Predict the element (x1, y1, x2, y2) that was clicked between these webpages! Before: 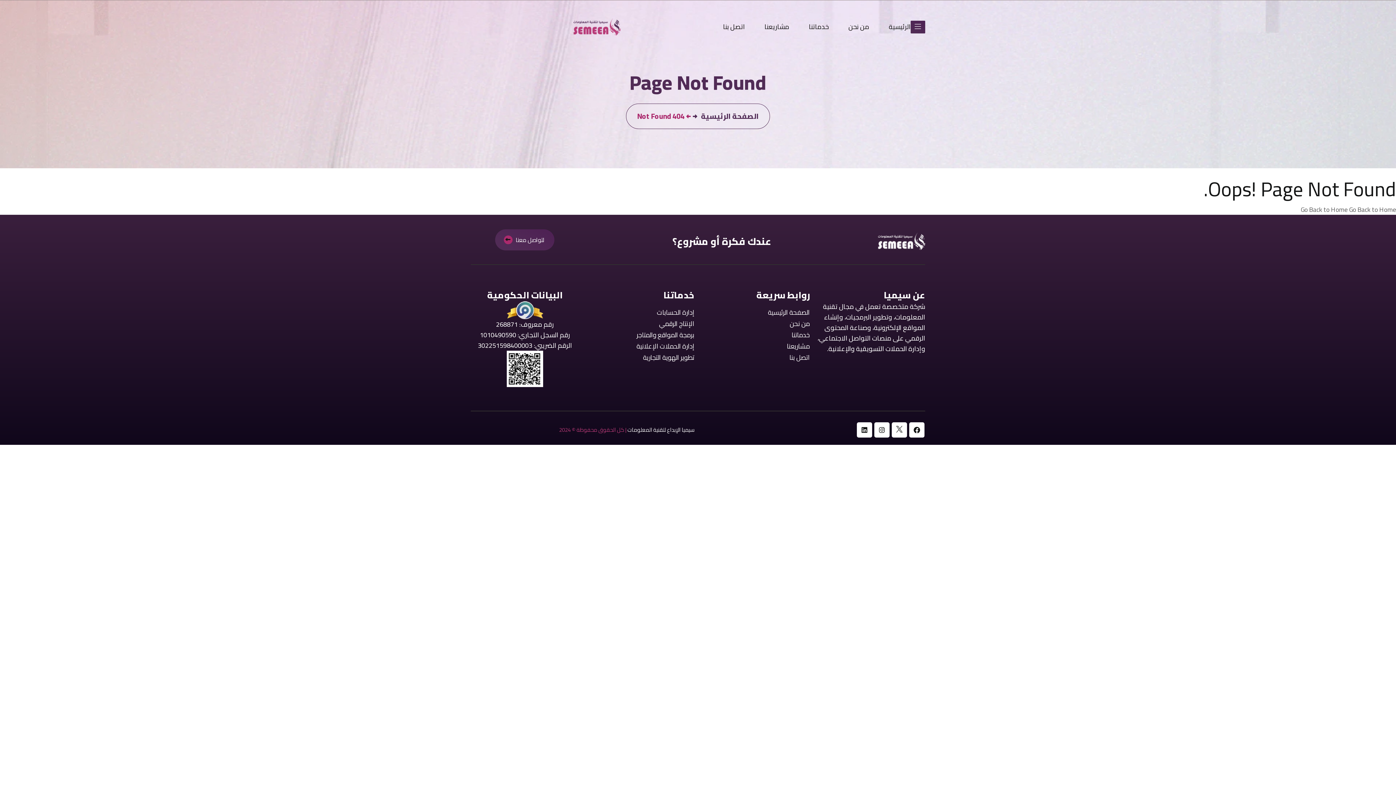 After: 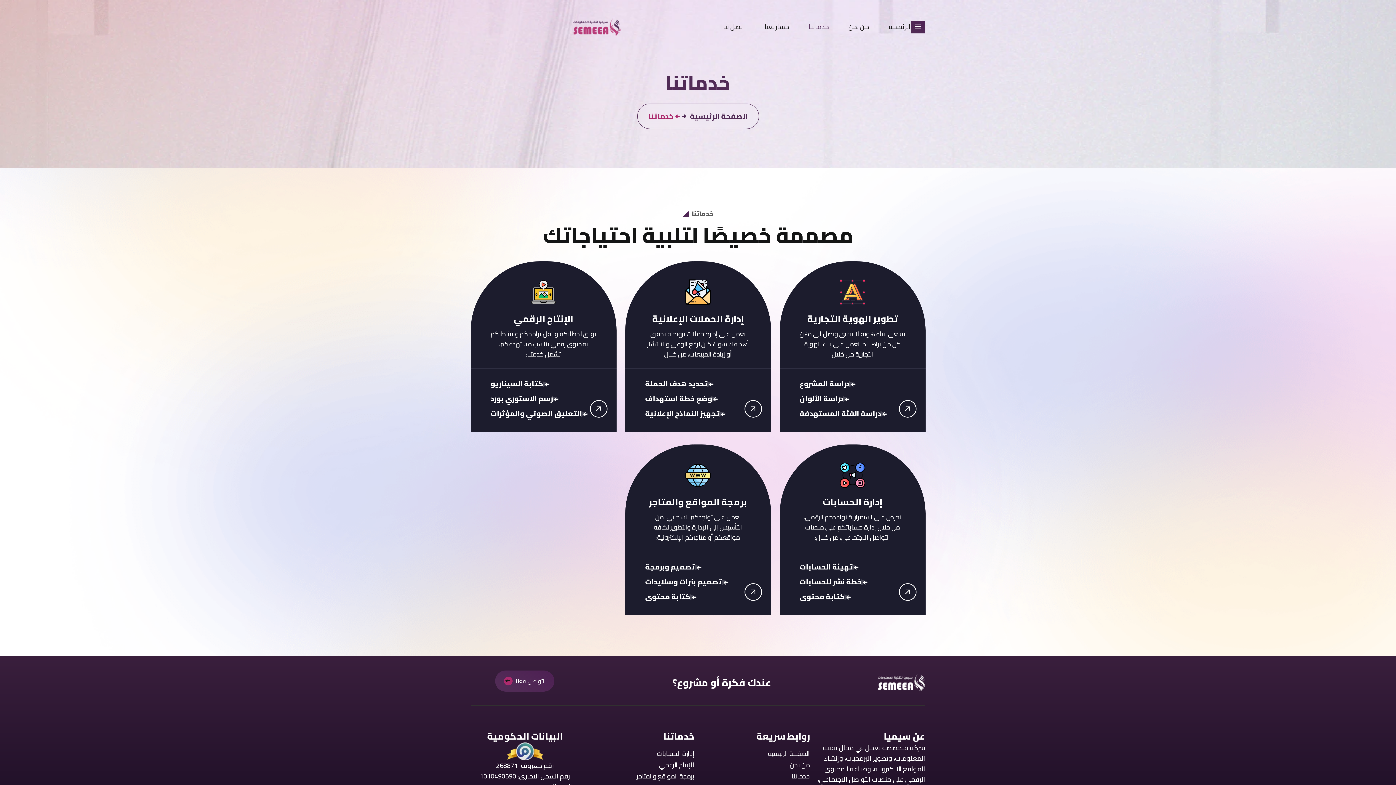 Action: bbox: (809, 10, 829, 42) label: خدماتنا